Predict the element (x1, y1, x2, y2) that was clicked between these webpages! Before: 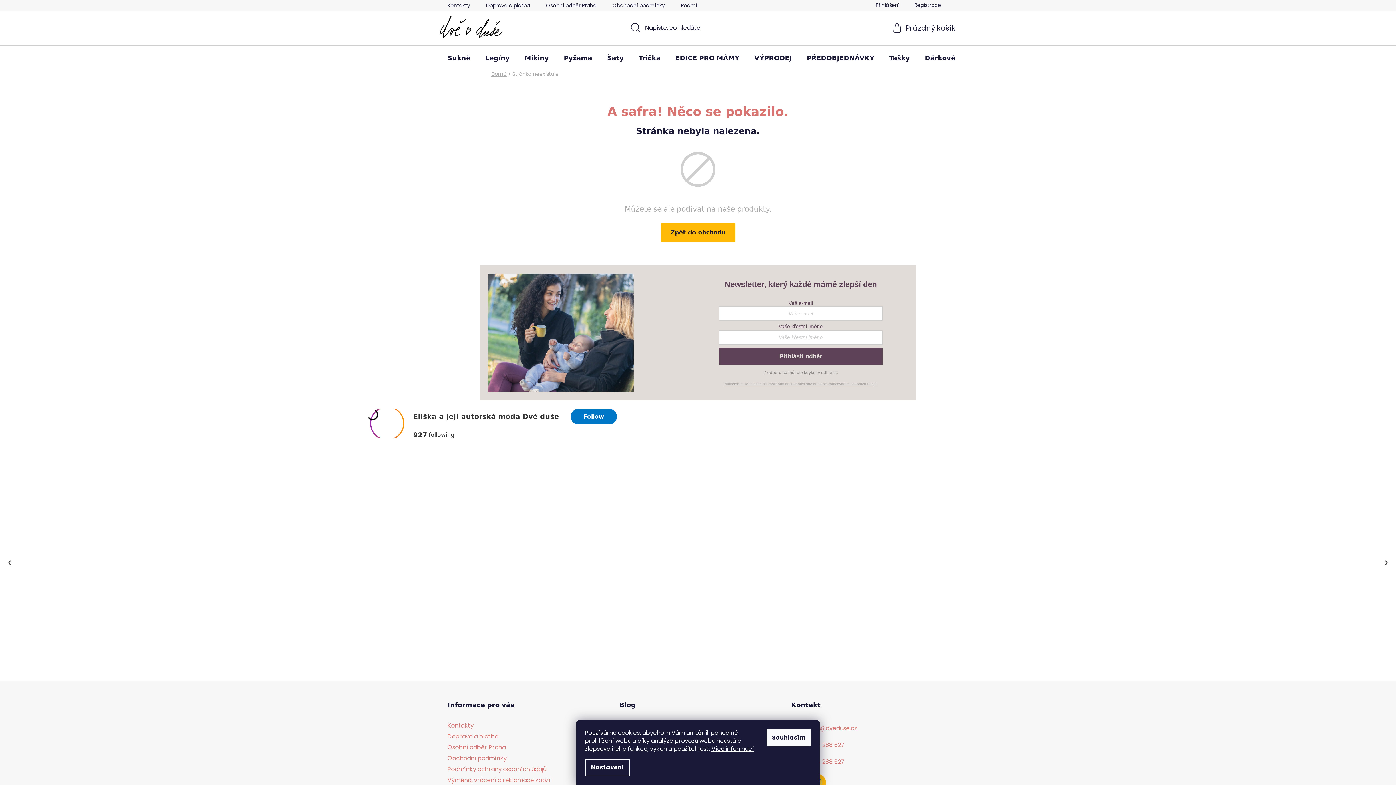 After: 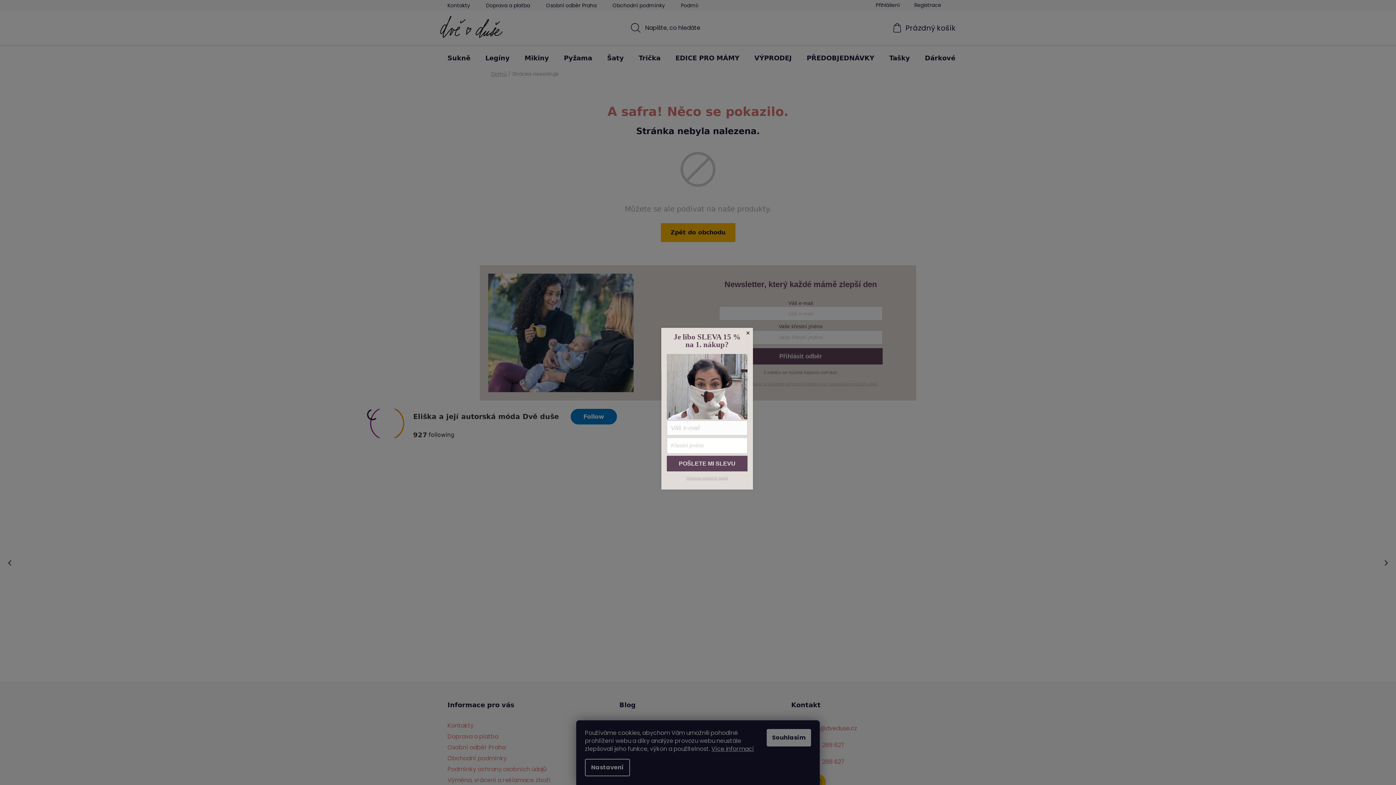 Action: label: Zavolat na 604288627 bbox: (809, 757, 844, 766)